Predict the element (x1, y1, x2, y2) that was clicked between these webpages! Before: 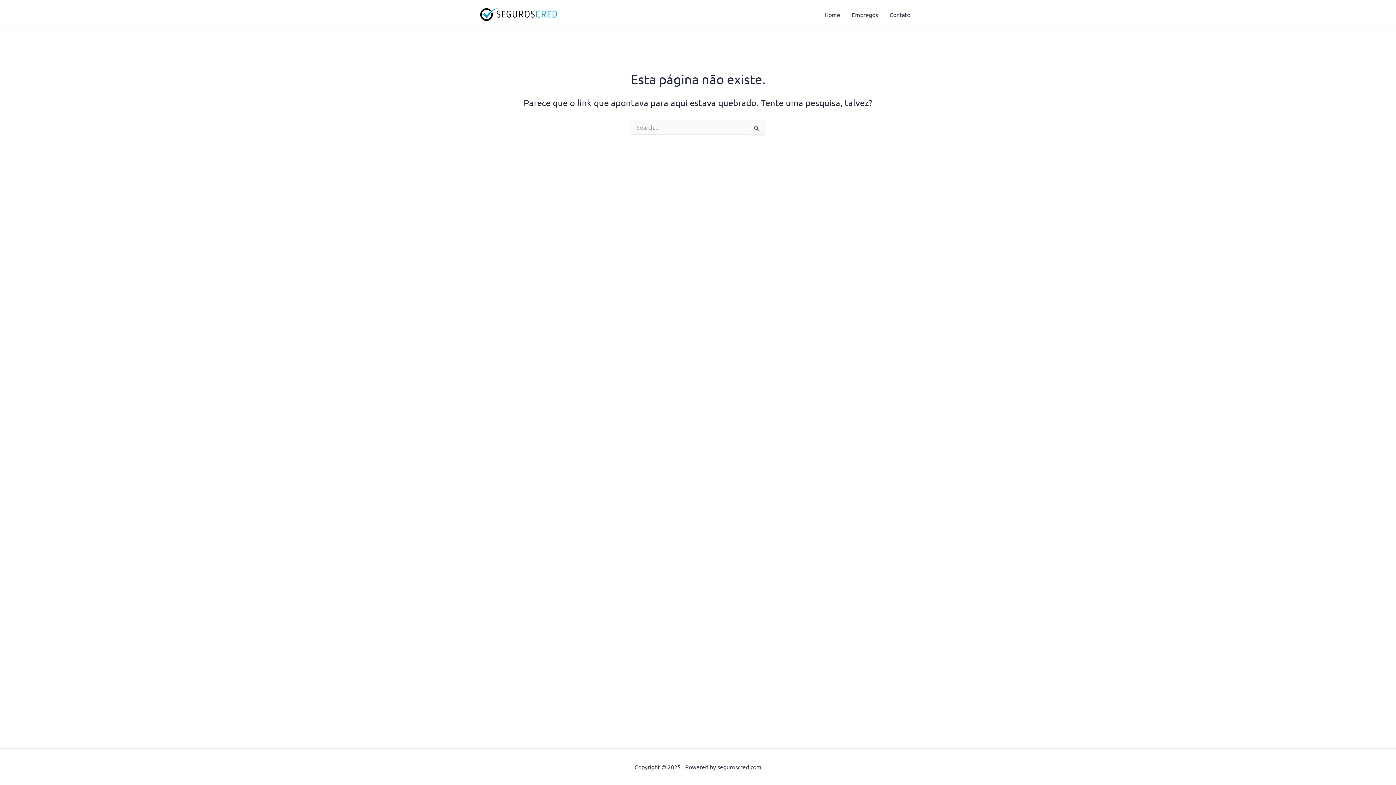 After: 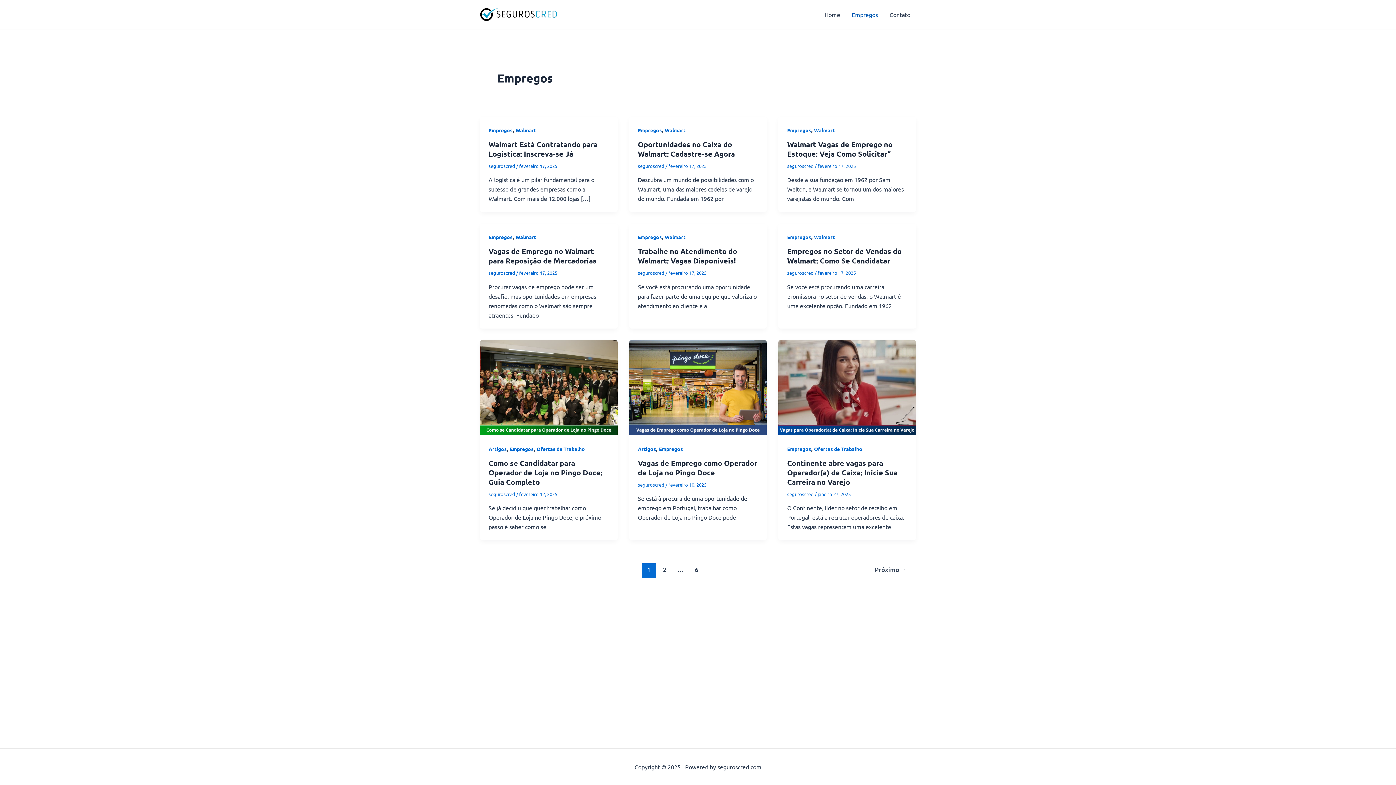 Action: label: Empregos bbox: (846, 0, 884, 29)